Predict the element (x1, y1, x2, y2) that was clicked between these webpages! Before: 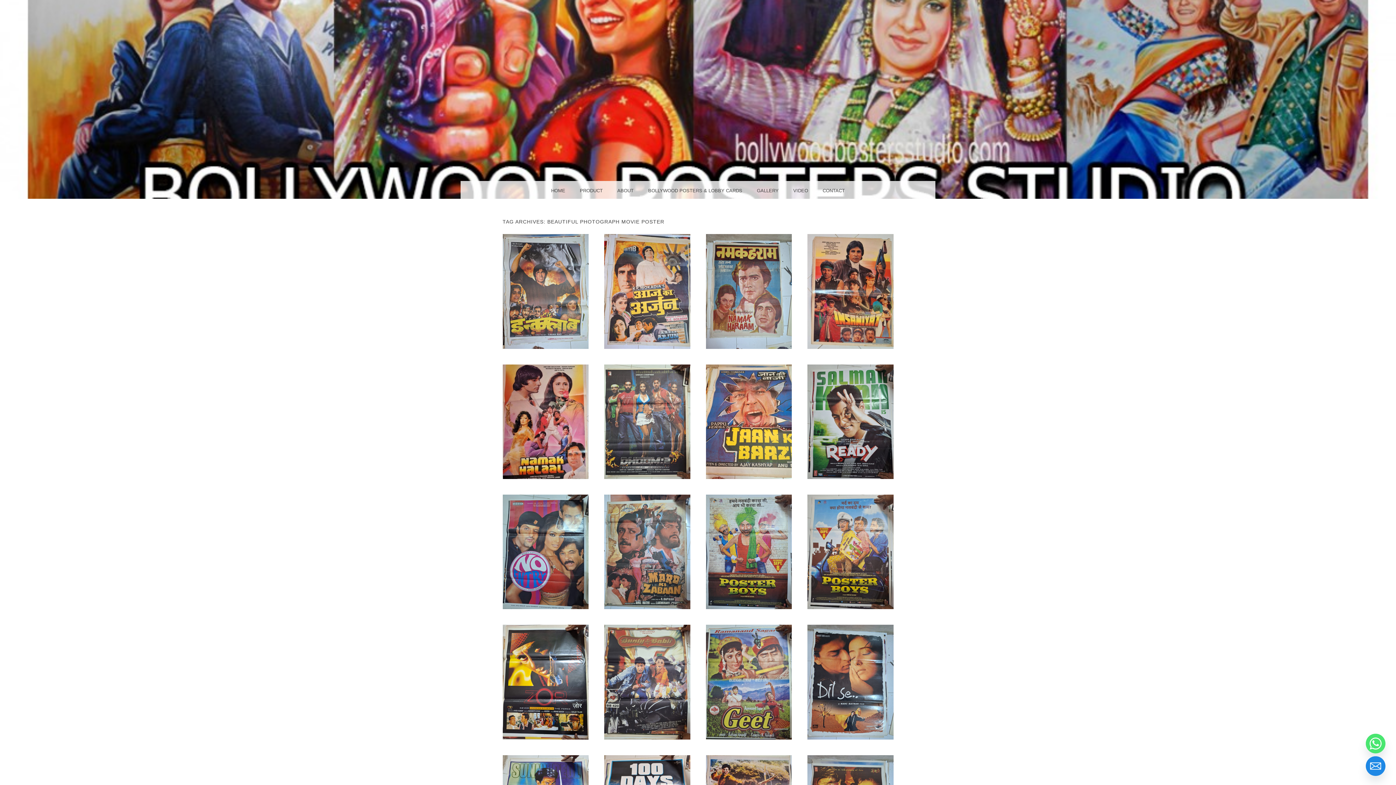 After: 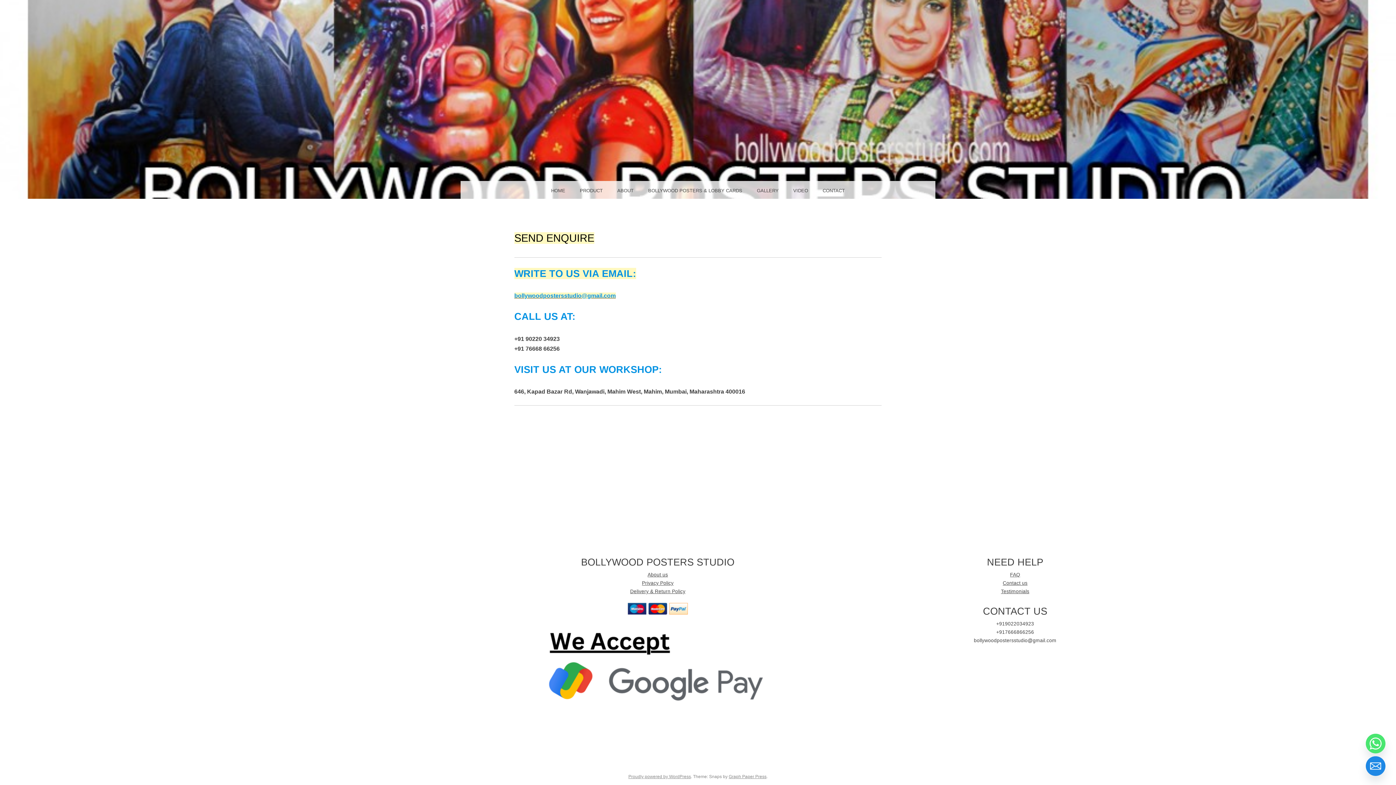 Action: label: CONTACT bbox: (815, 181, 852, 198)